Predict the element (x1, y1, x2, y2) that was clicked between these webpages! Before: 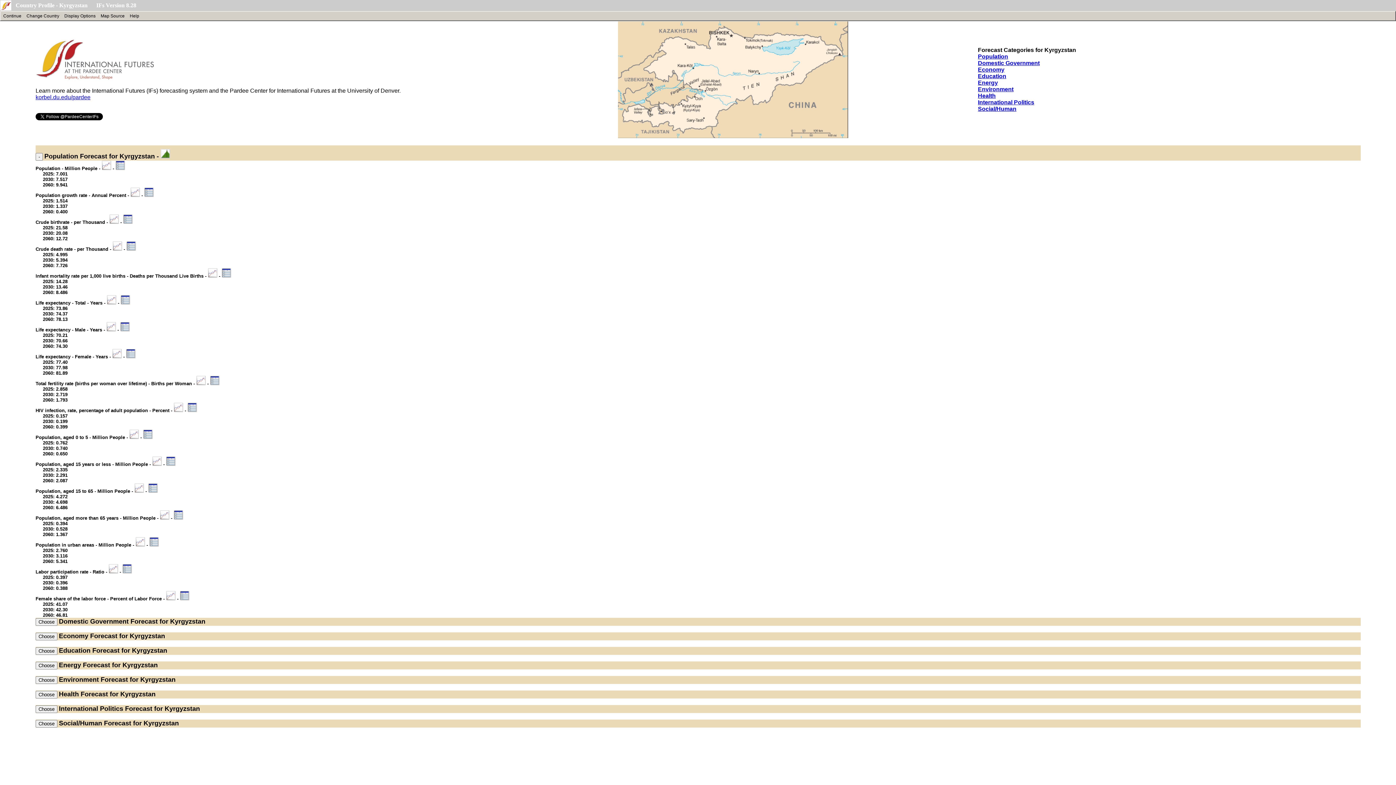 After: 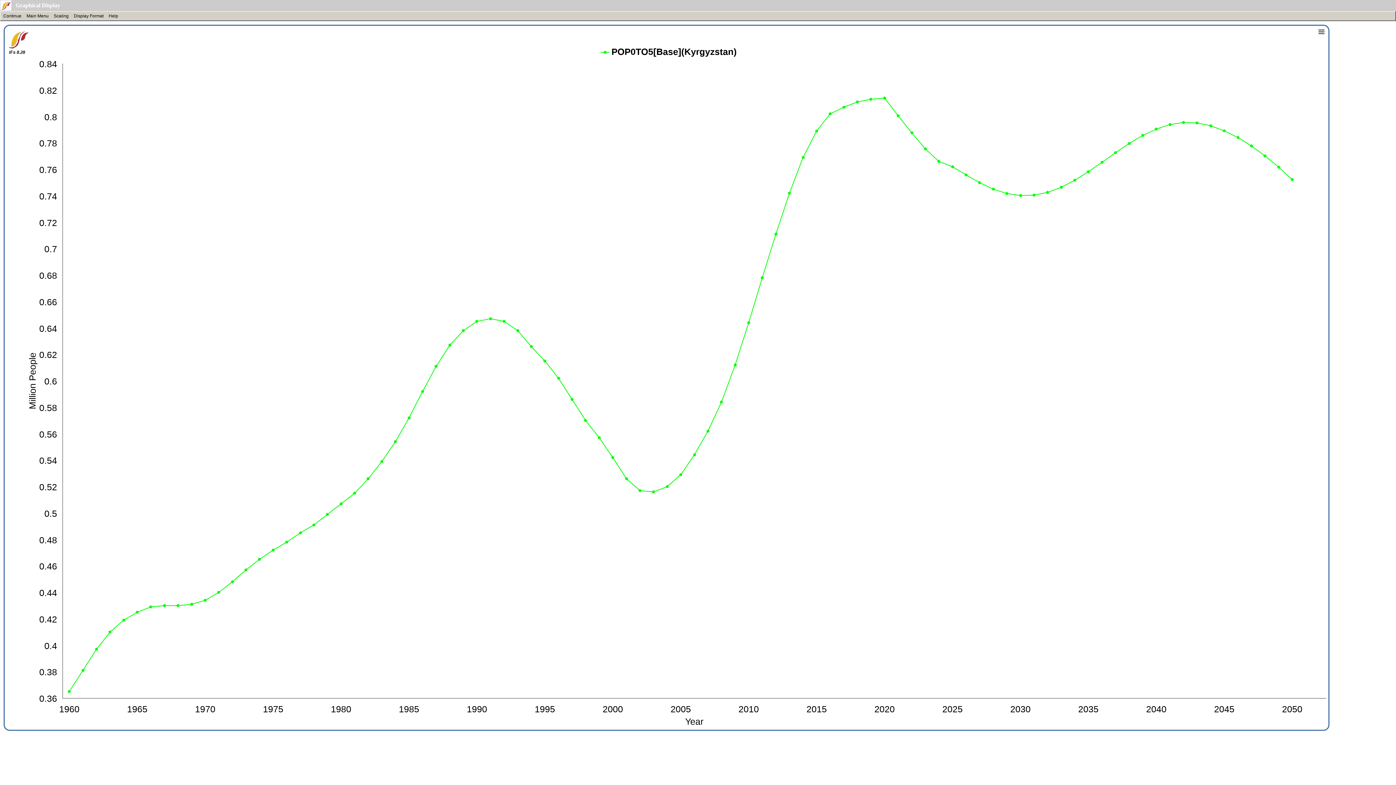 Action: bbox: (129, 434, 138, 440)